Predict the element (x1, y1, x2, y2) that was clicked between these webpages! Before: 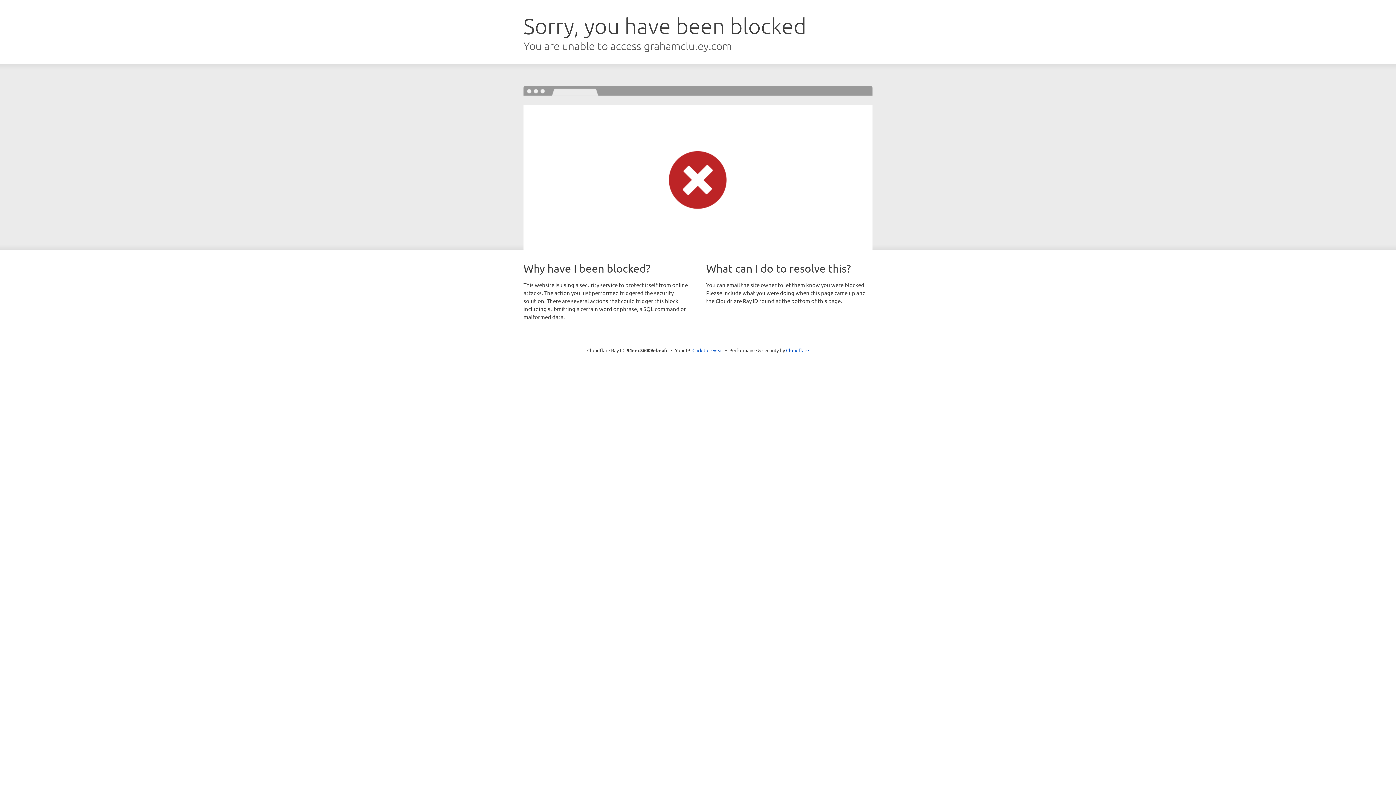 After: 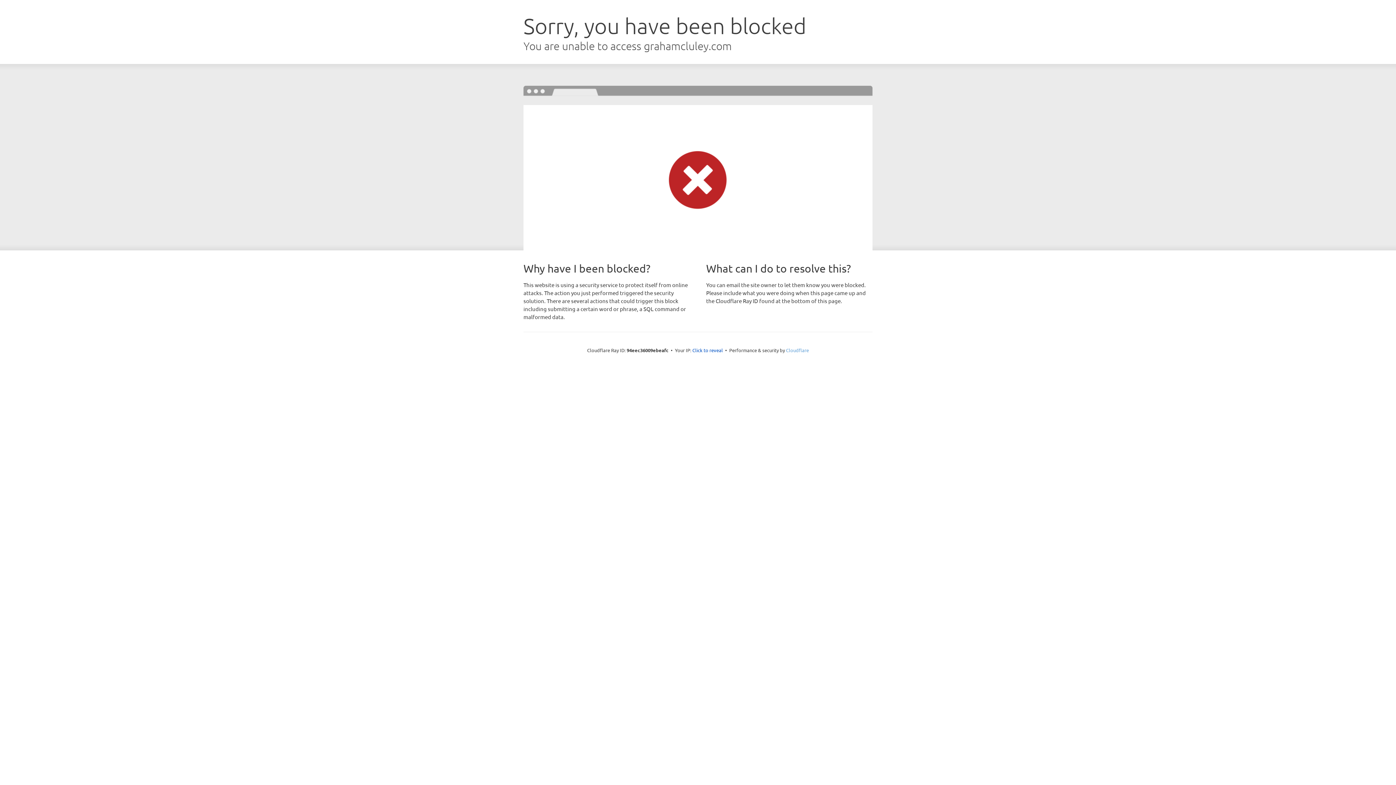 Action: bbox: (786, 347, 809, 353) label: Cloudflare